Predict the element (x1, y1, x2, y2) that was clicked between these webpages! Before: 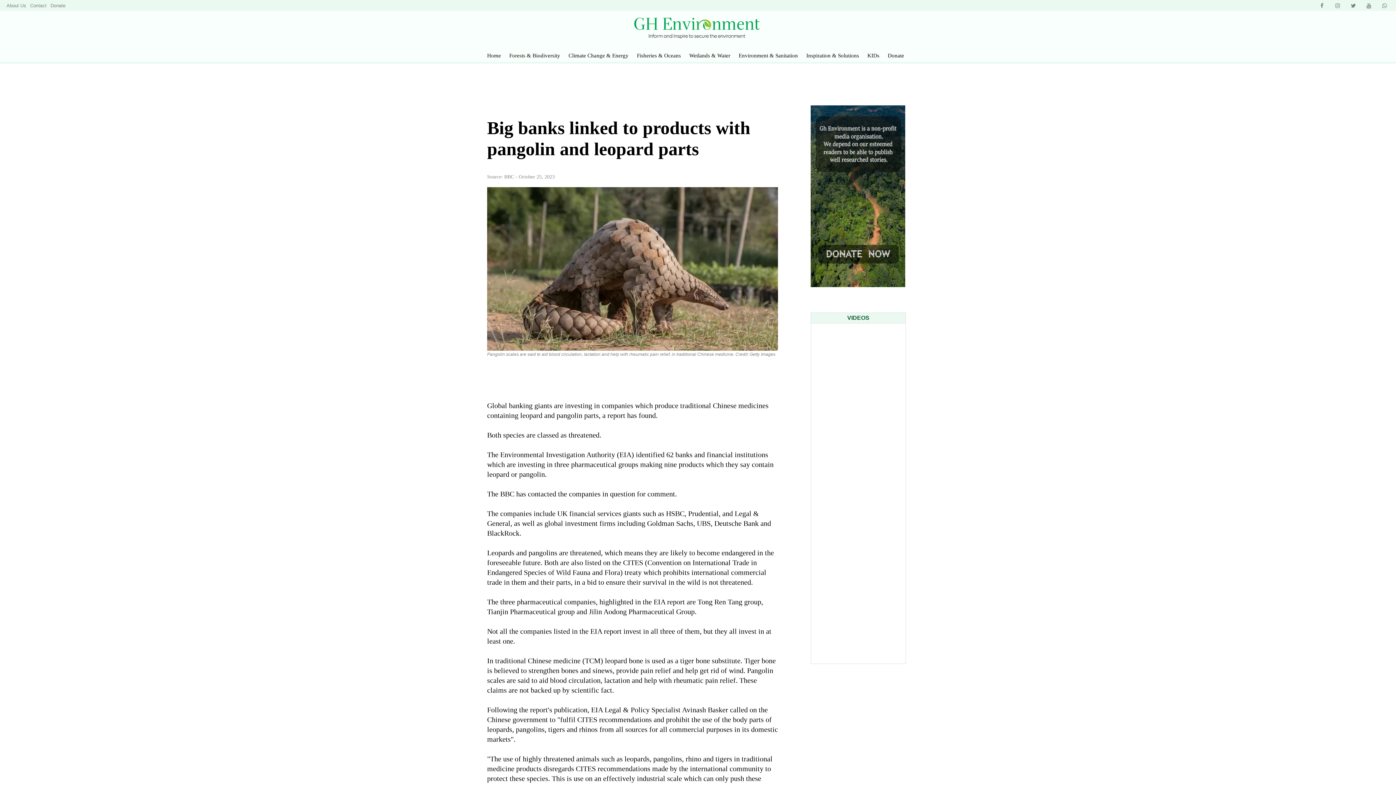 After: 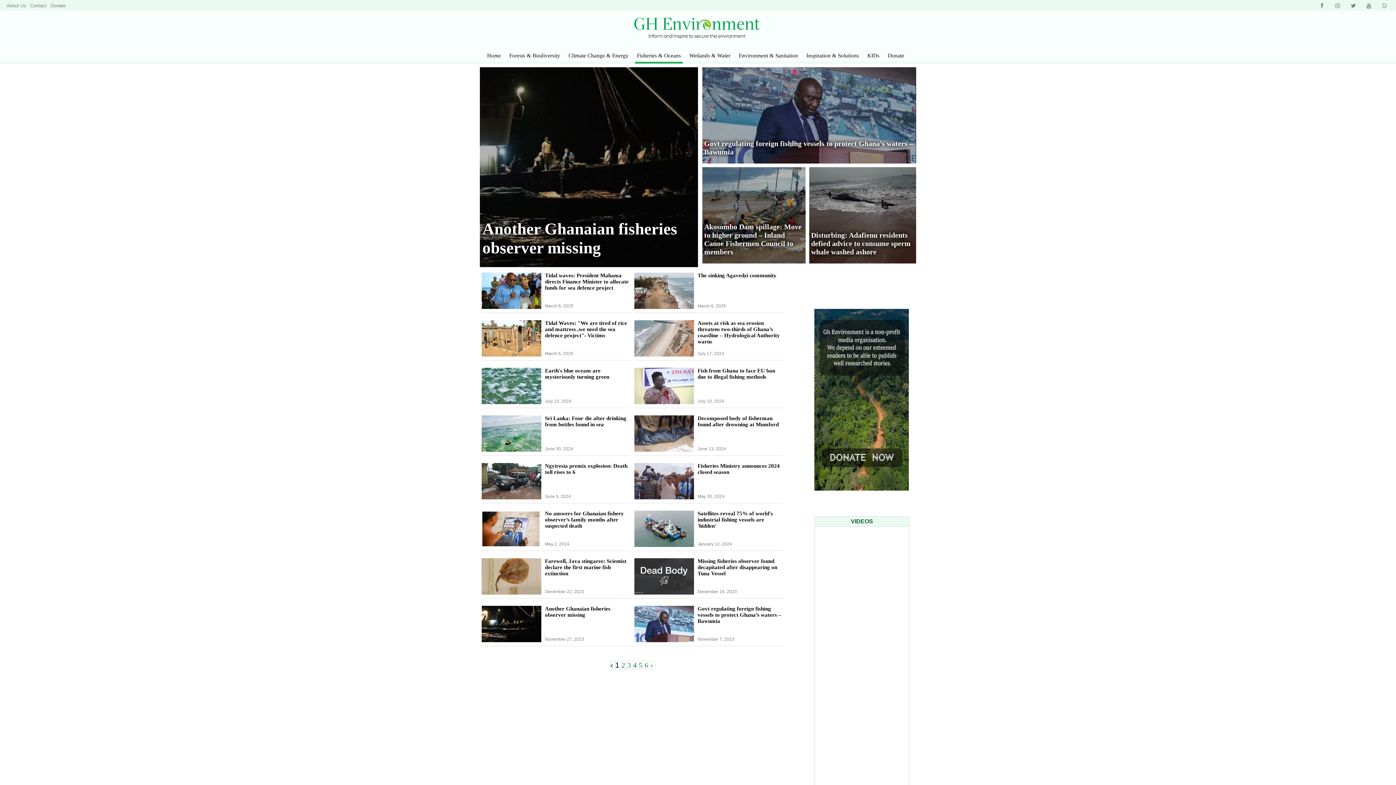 Action: label: Fisheries & Oceans bbox: (635, 50, 682, 61)